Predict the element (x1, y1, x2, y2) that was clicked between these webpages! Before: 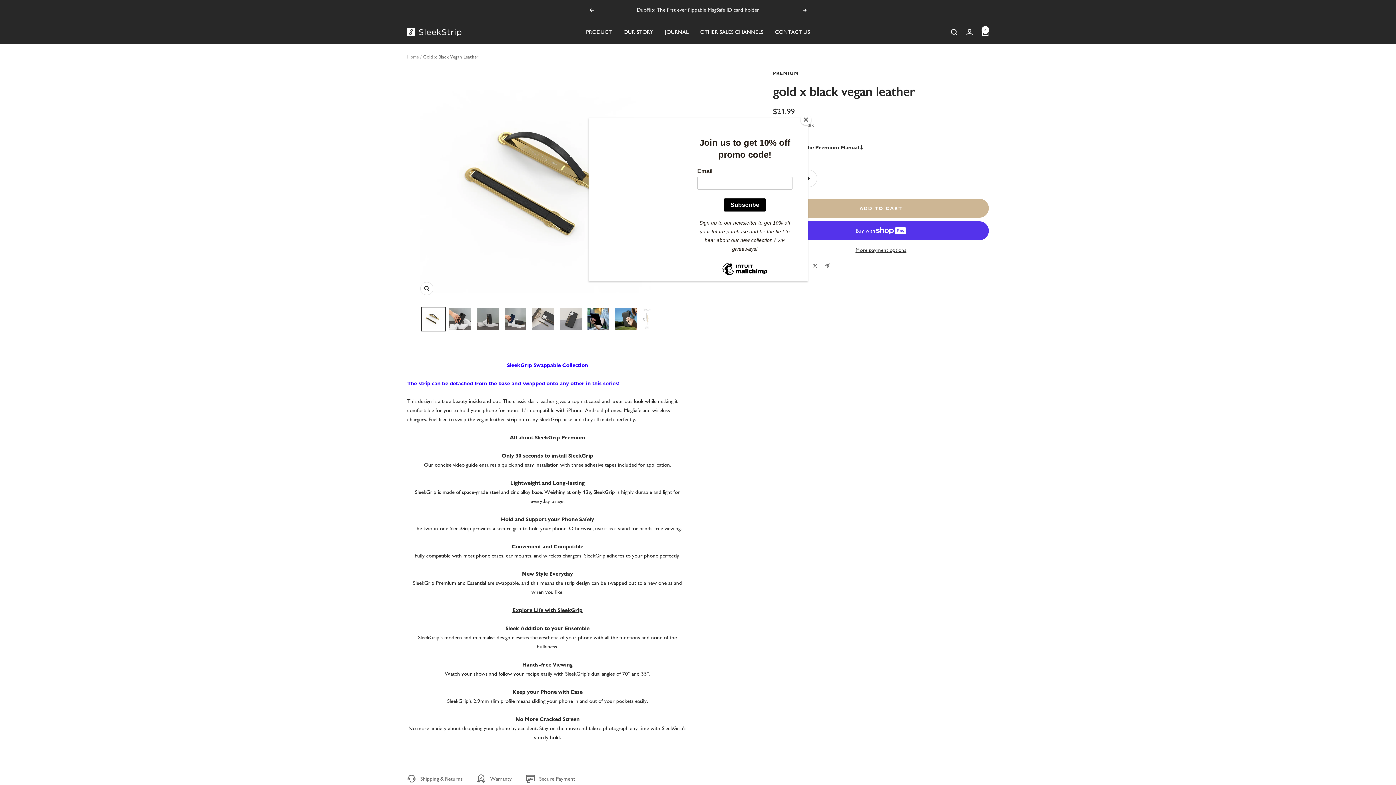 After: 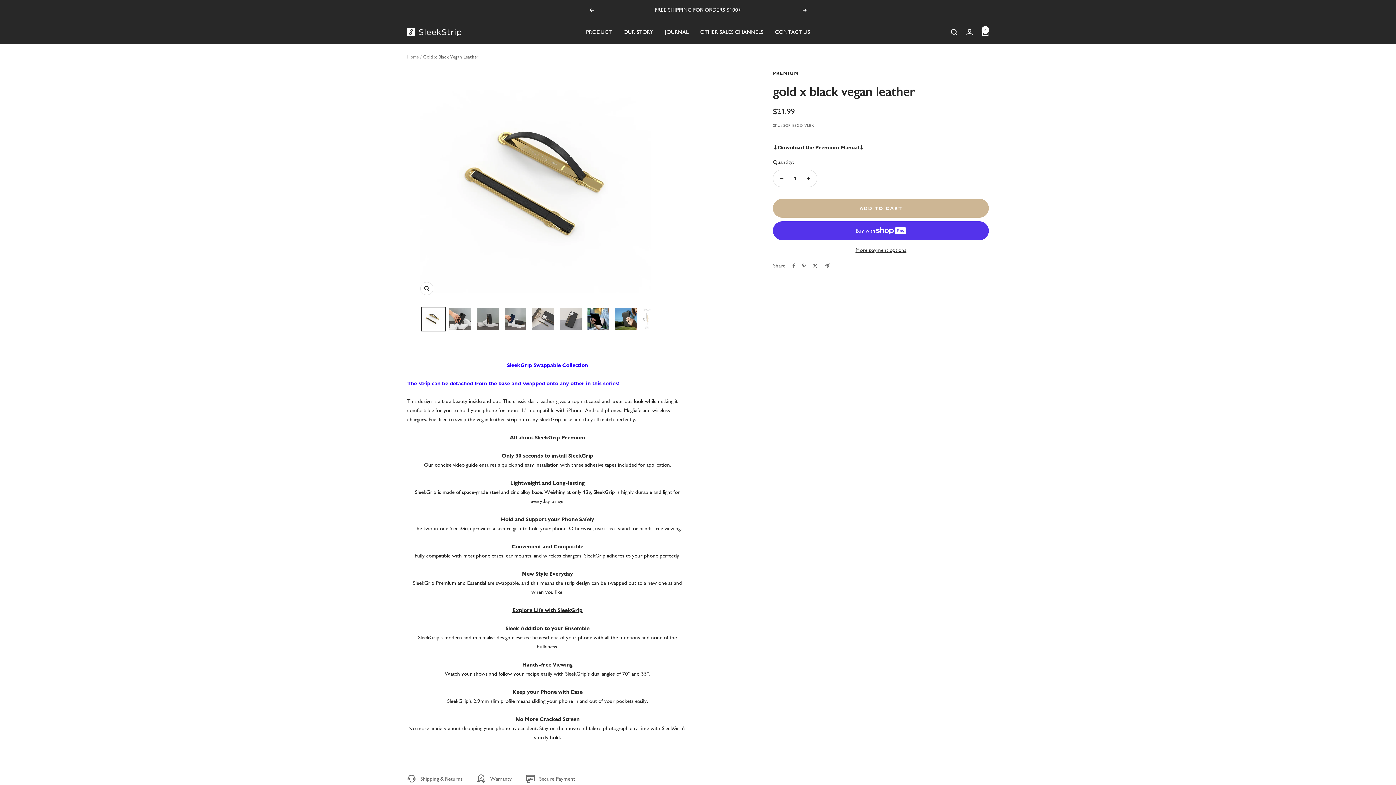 Action: bbox: (800, 114, 811, 125) label: Close